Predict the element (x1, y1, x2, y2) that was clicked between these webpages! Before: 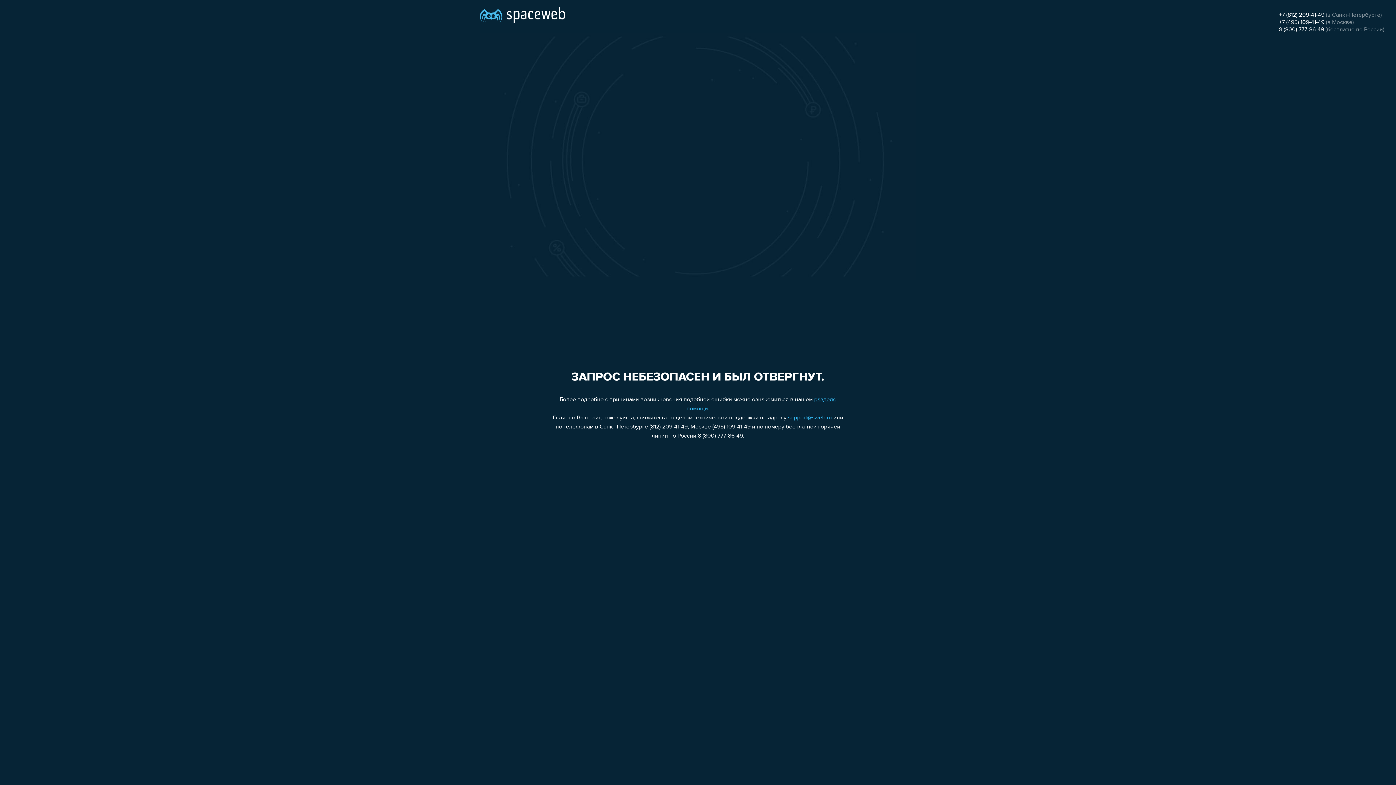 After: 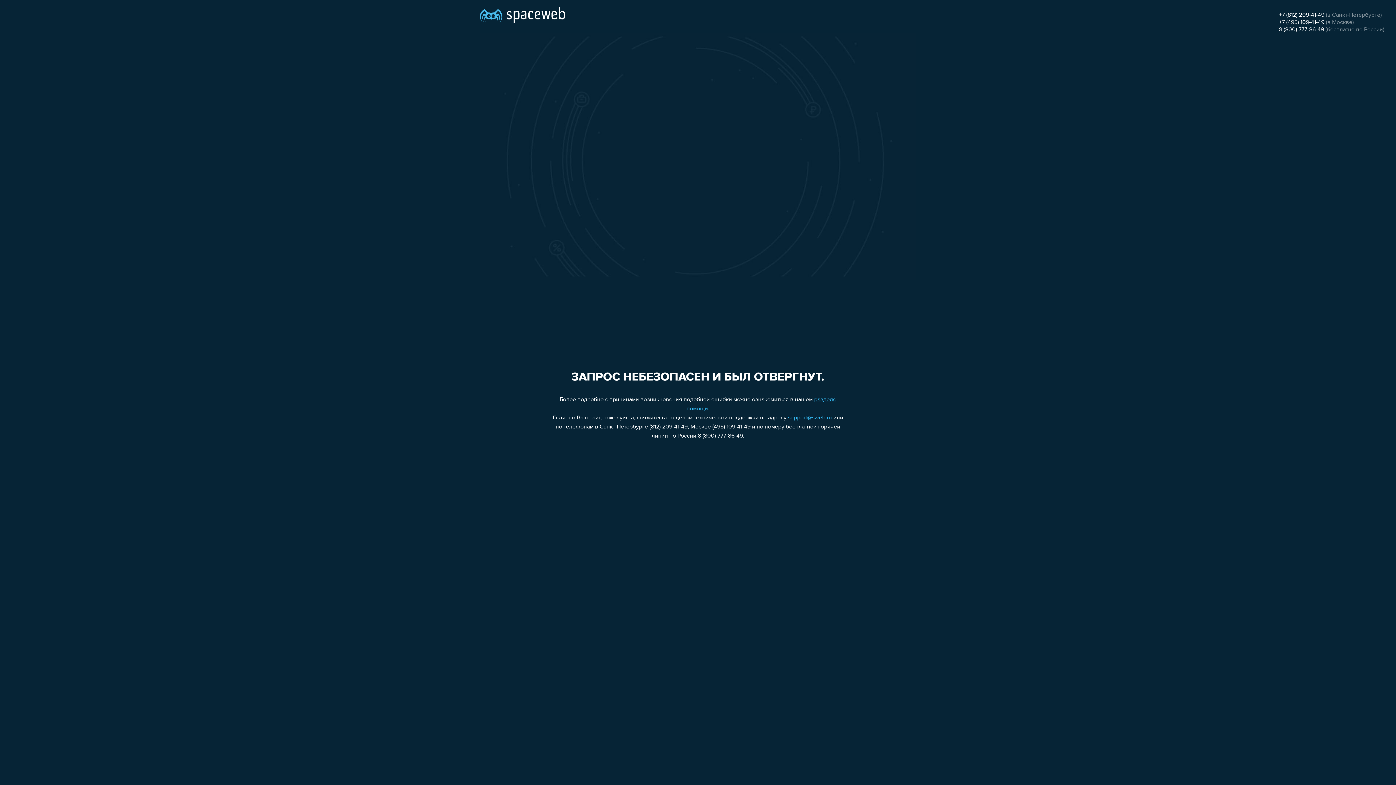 Action: bbox: (1279, 12, 1324, 18) label: +7 (812) 209-41-49